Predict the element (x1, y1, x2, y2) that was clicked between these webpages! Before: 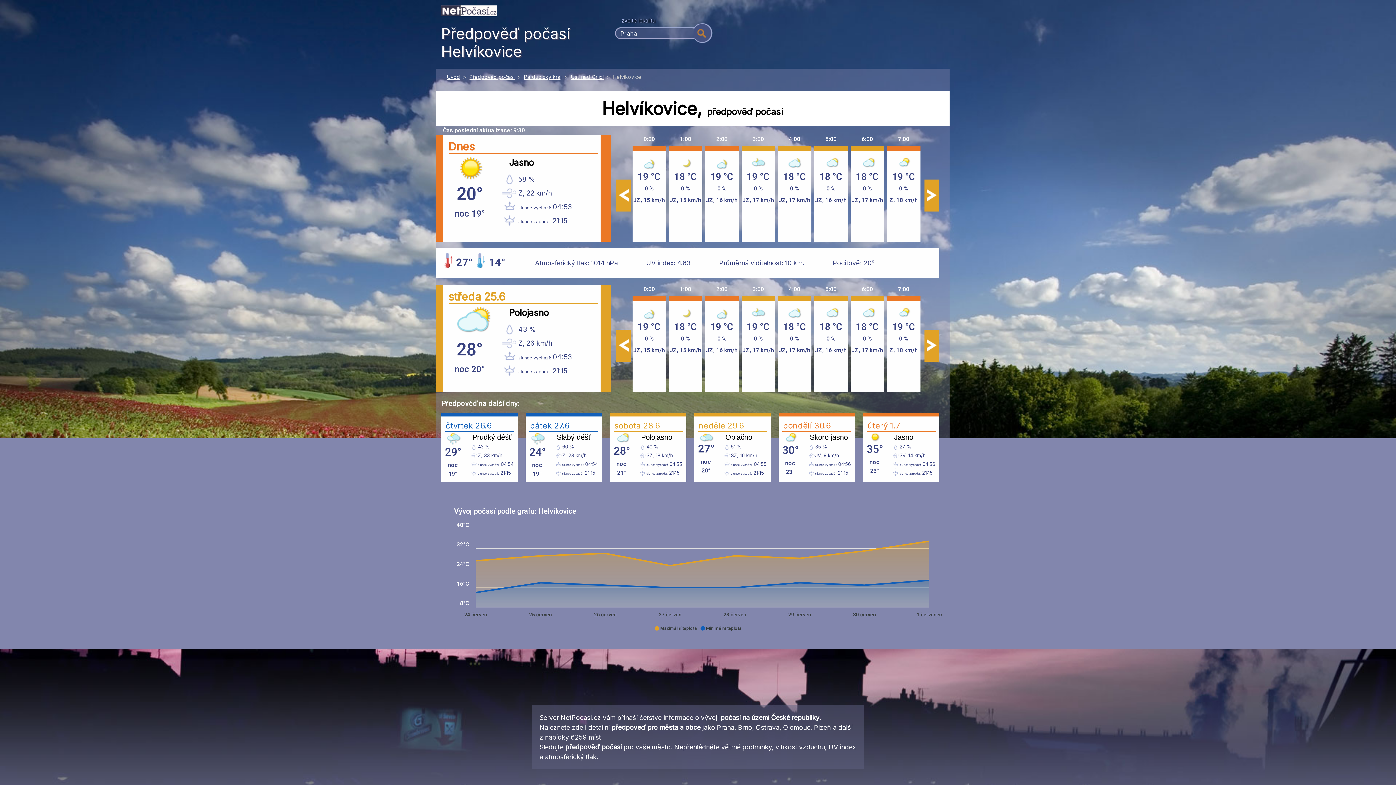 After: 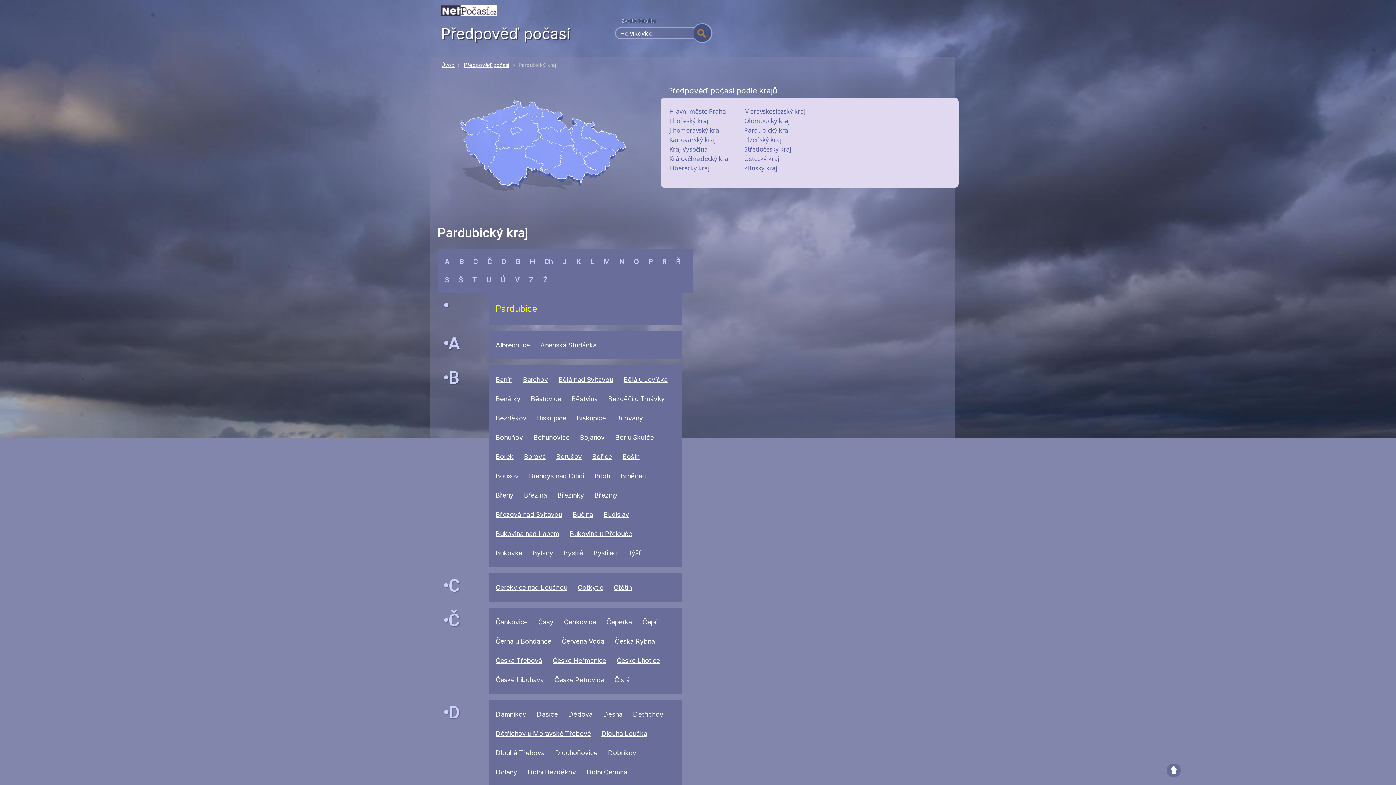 Action: label: Pardubický kraj bbox: (524, 73, 561, 80)